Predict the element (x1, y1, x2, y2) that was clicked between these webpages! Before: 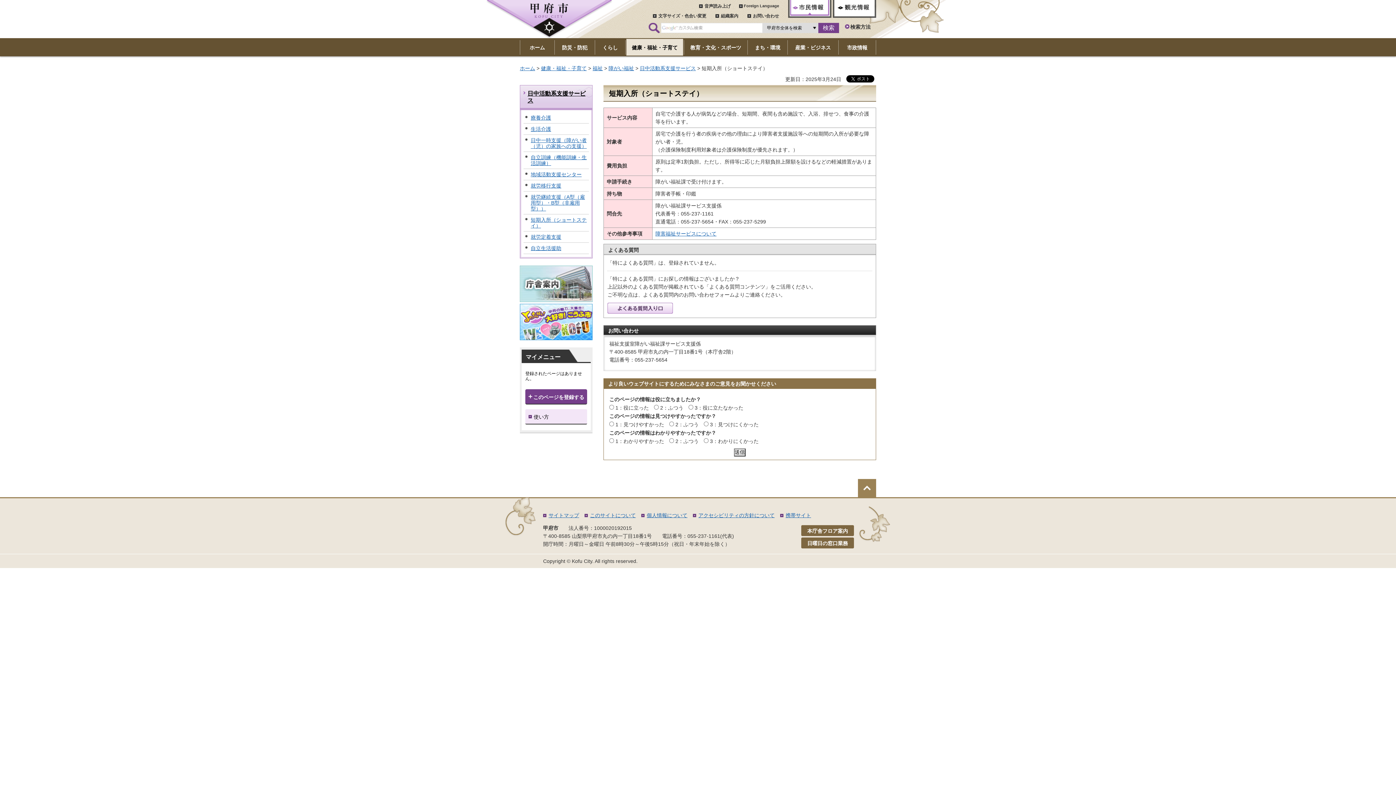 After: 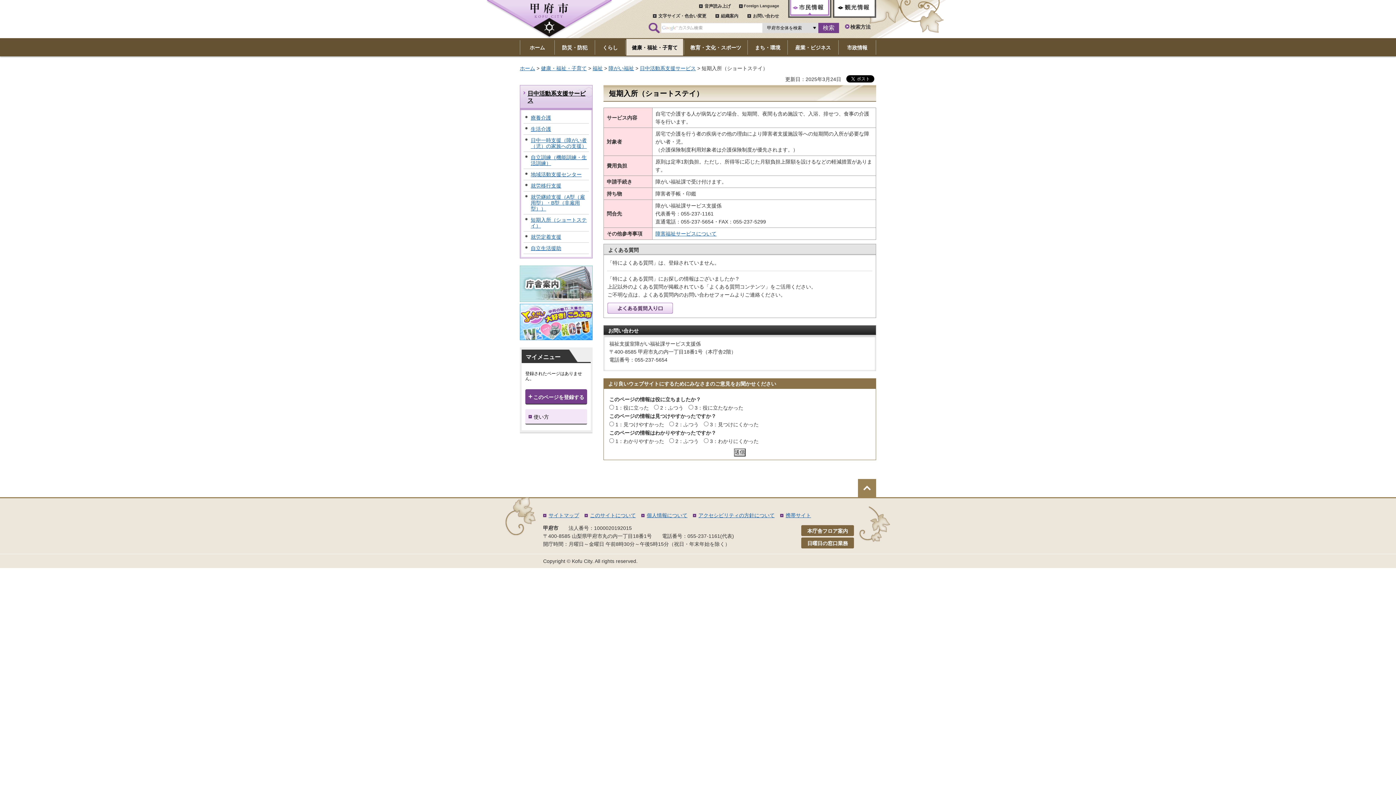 Action: label: ページの先頭へ戻る bbox: (858, 479, 876, 497)